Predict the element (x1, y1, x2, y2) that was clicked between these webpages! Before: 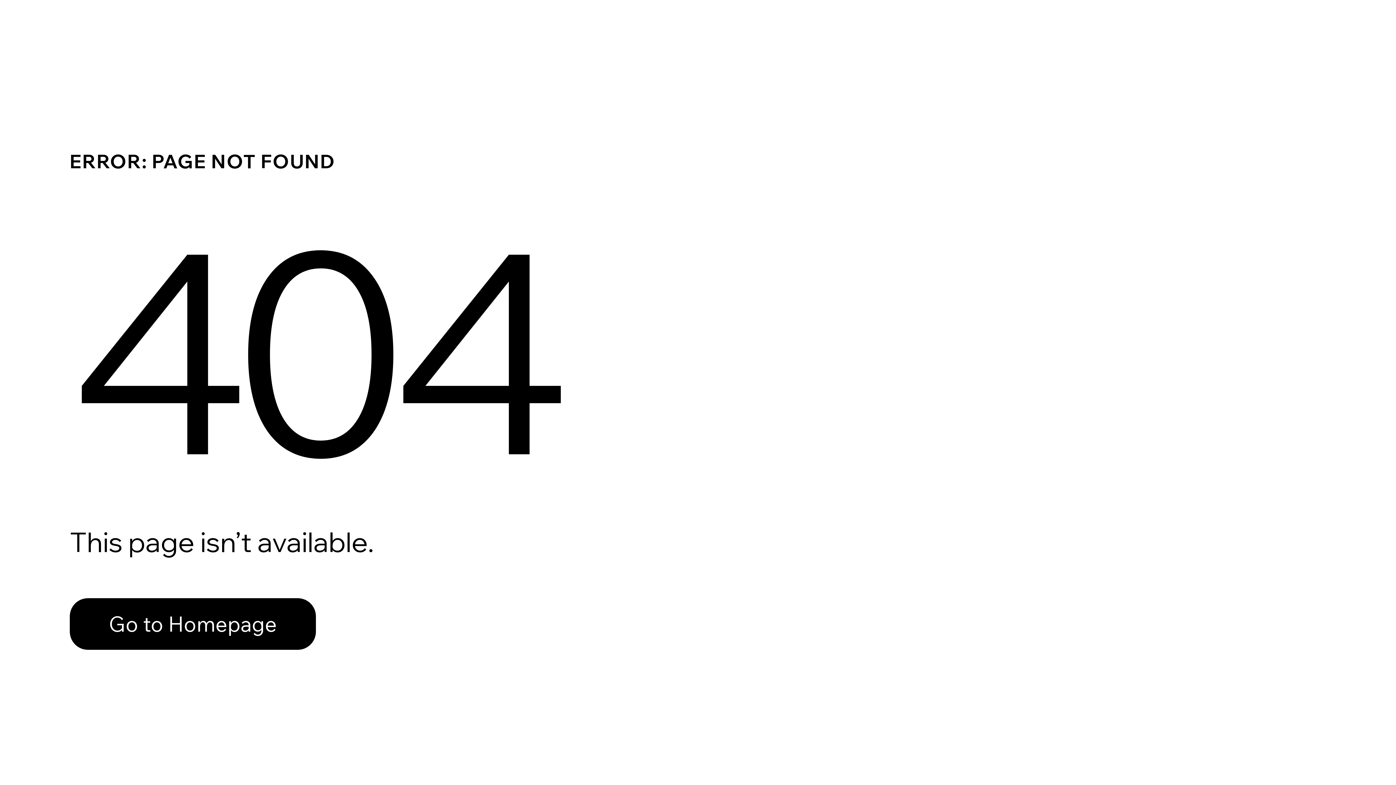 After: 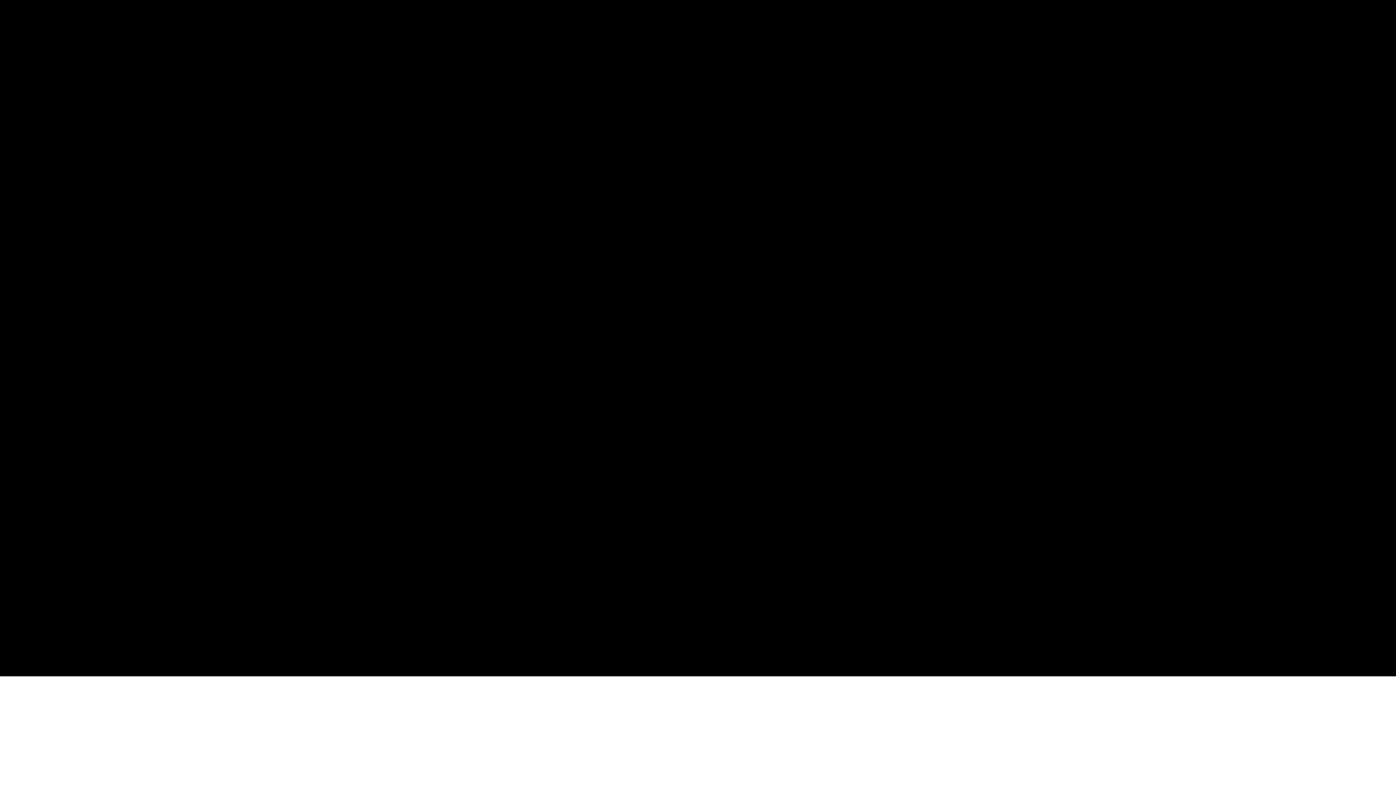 Action: label: Go to Homepage bbox: (69, 598, 316, 650)